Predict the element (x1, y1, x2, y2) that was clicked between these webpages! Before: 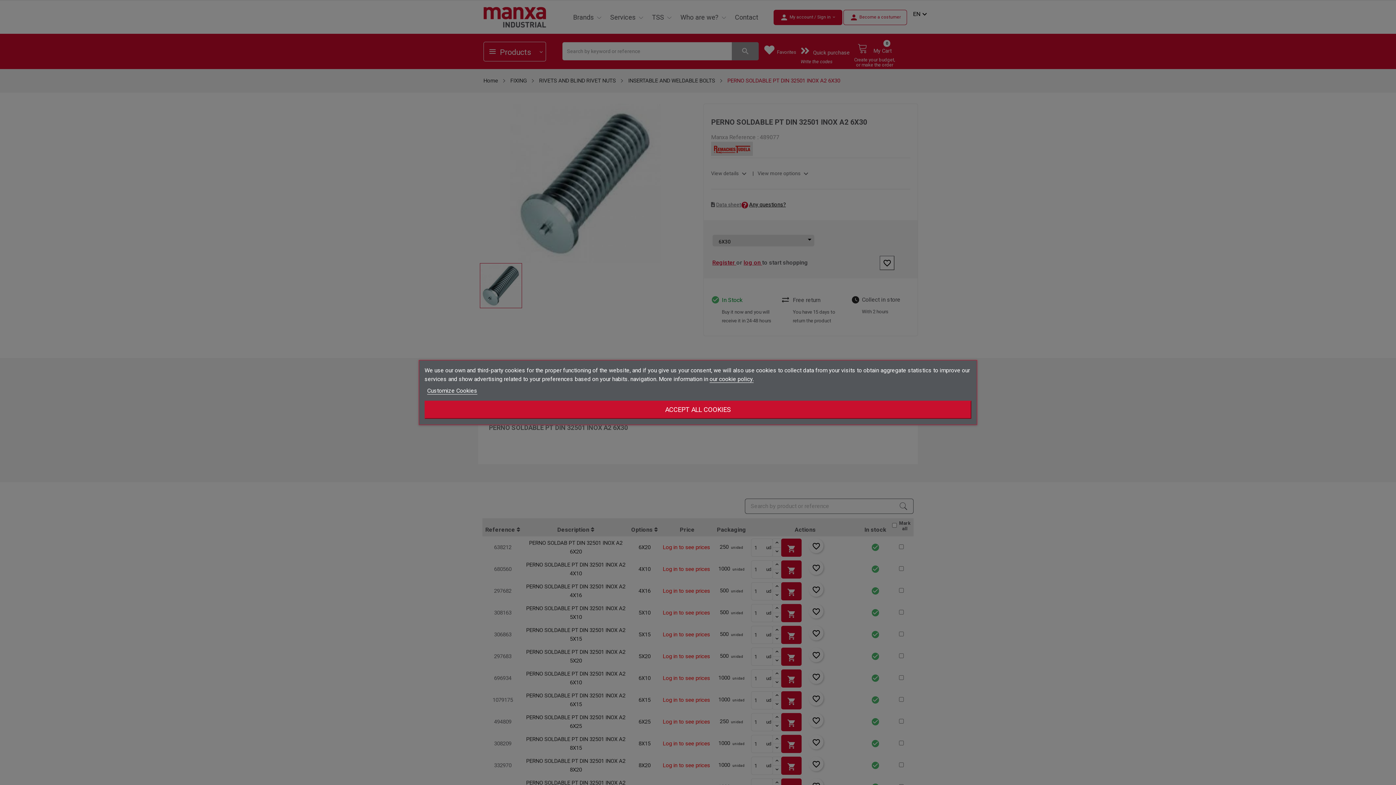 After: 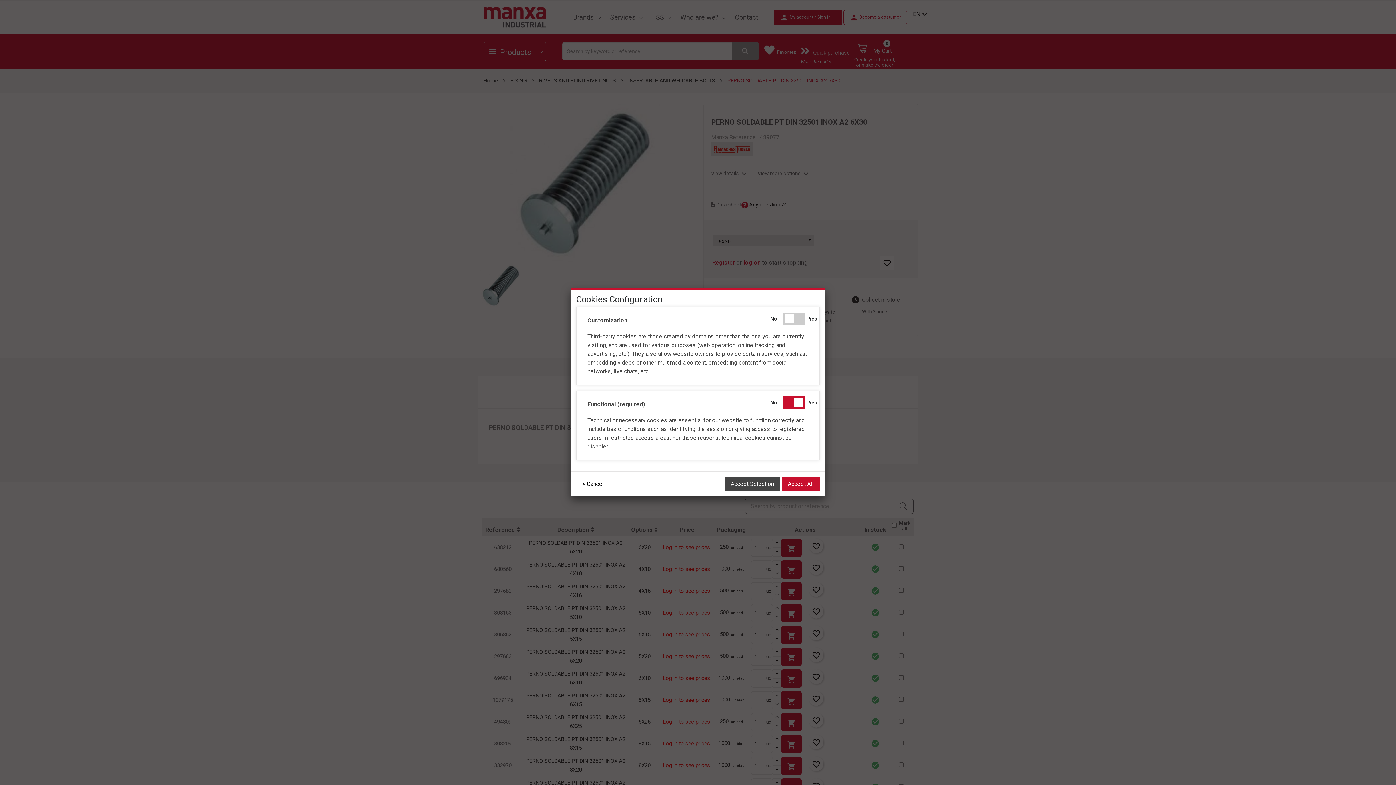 Action: label: Customize Cookies bbox: (427, 387, 477, 394)